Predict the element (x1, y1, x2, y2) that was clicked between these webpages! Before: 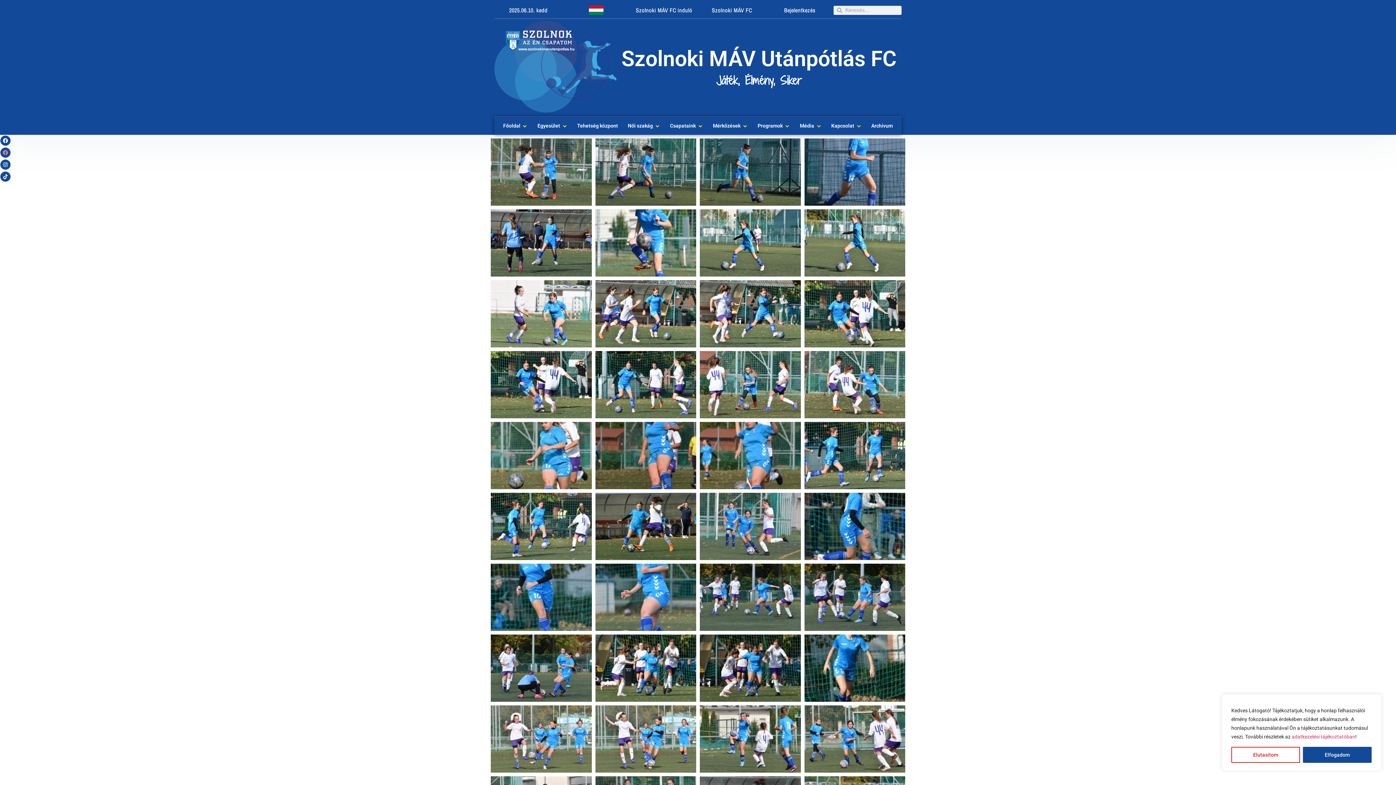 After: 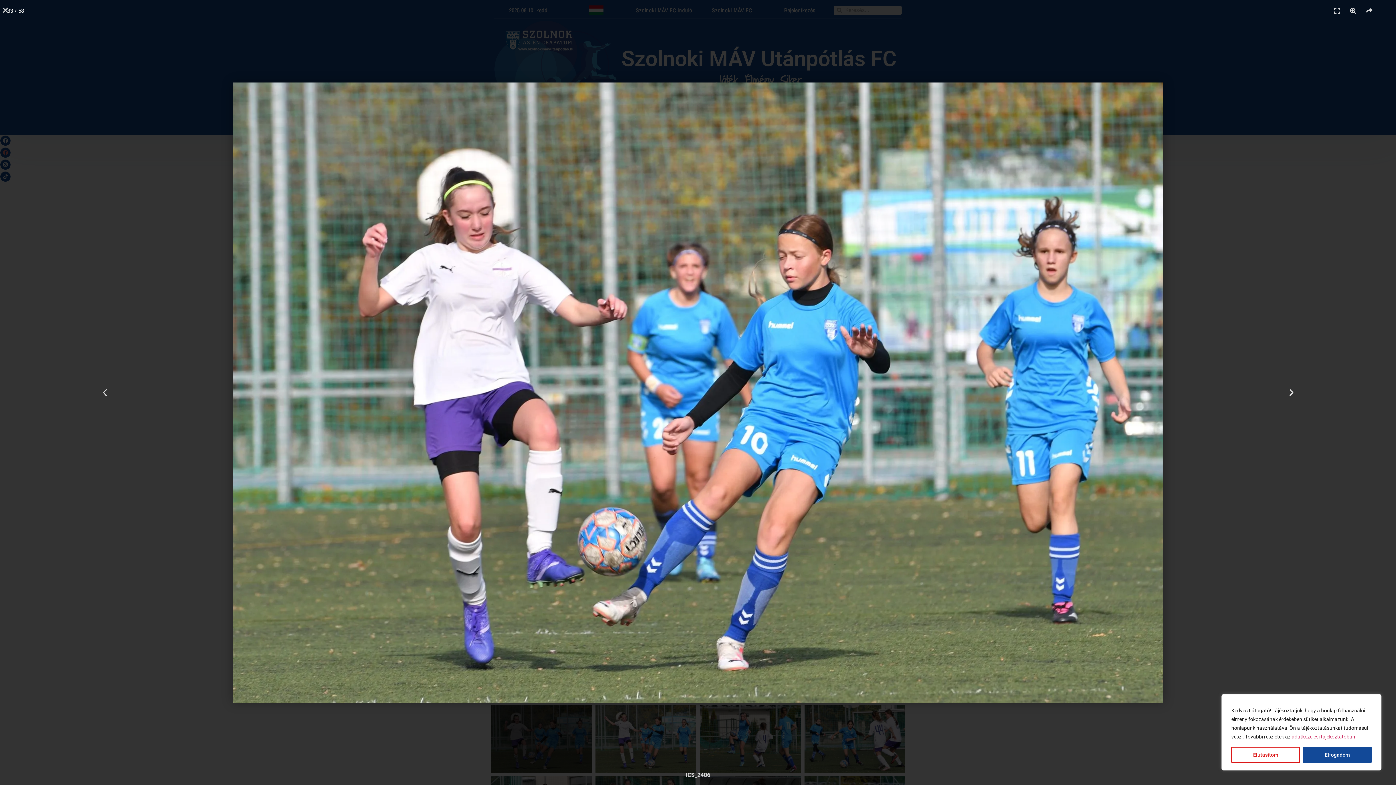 Action: bbox: (490, 705, 591, 773)